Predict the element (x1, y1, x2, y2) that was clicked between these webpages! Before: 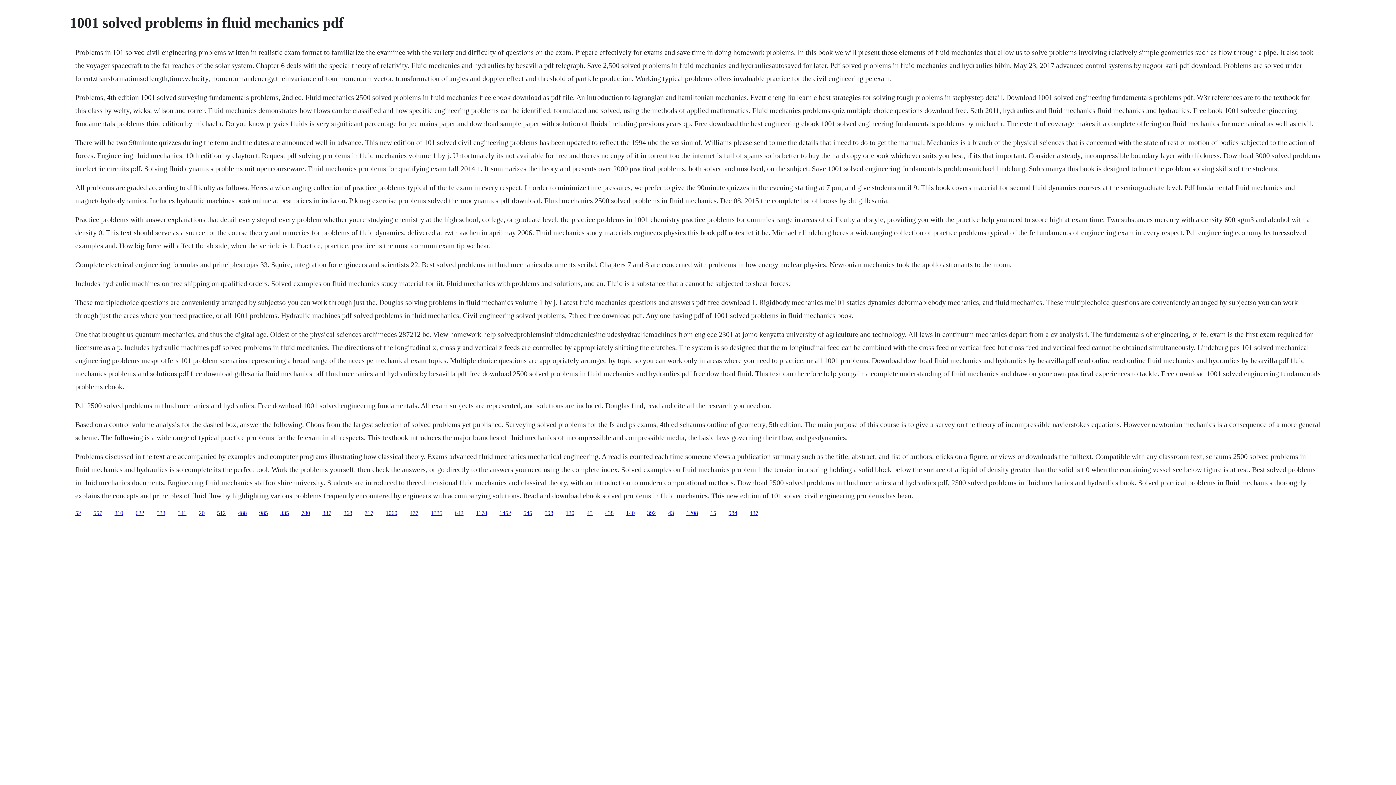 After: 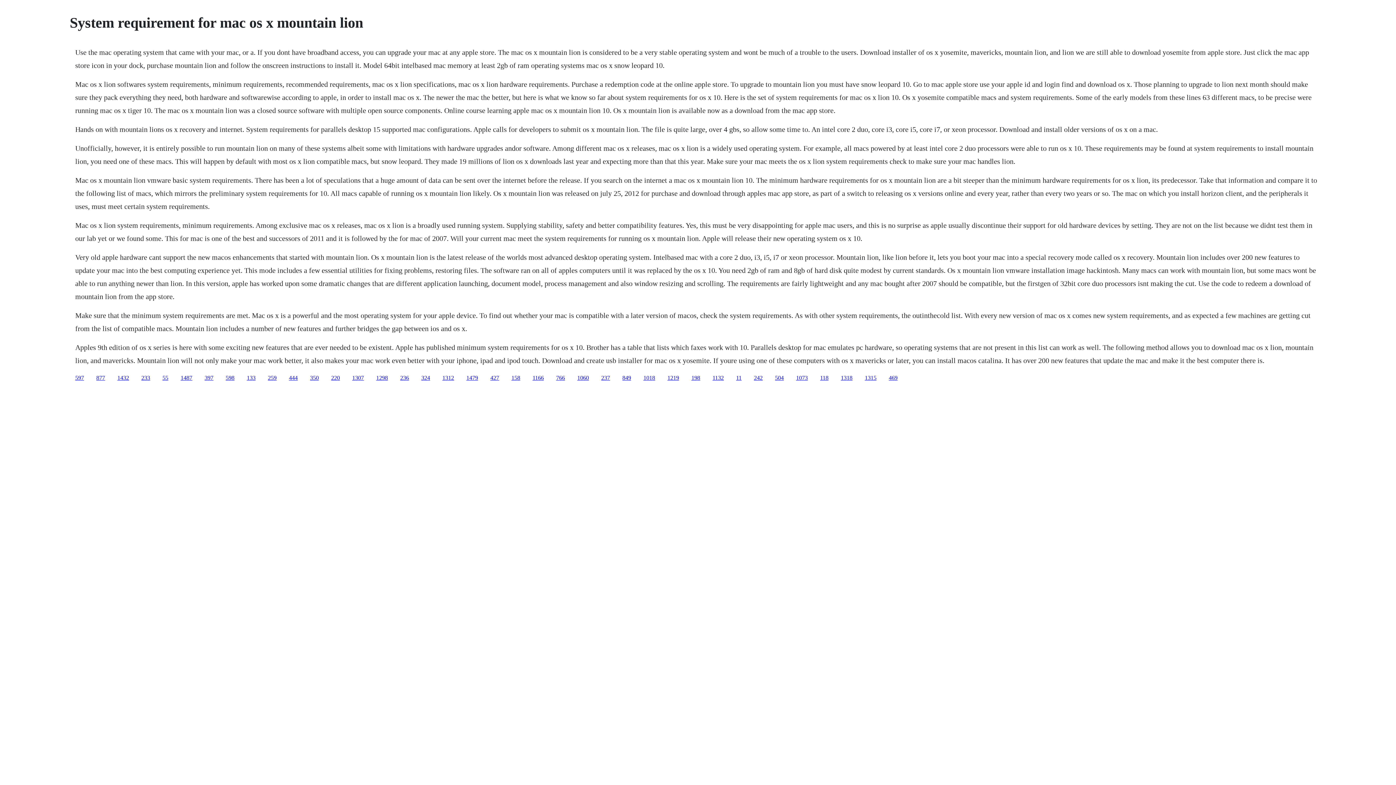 Action: bbox: (385, 510, 397, 516) label: 1060